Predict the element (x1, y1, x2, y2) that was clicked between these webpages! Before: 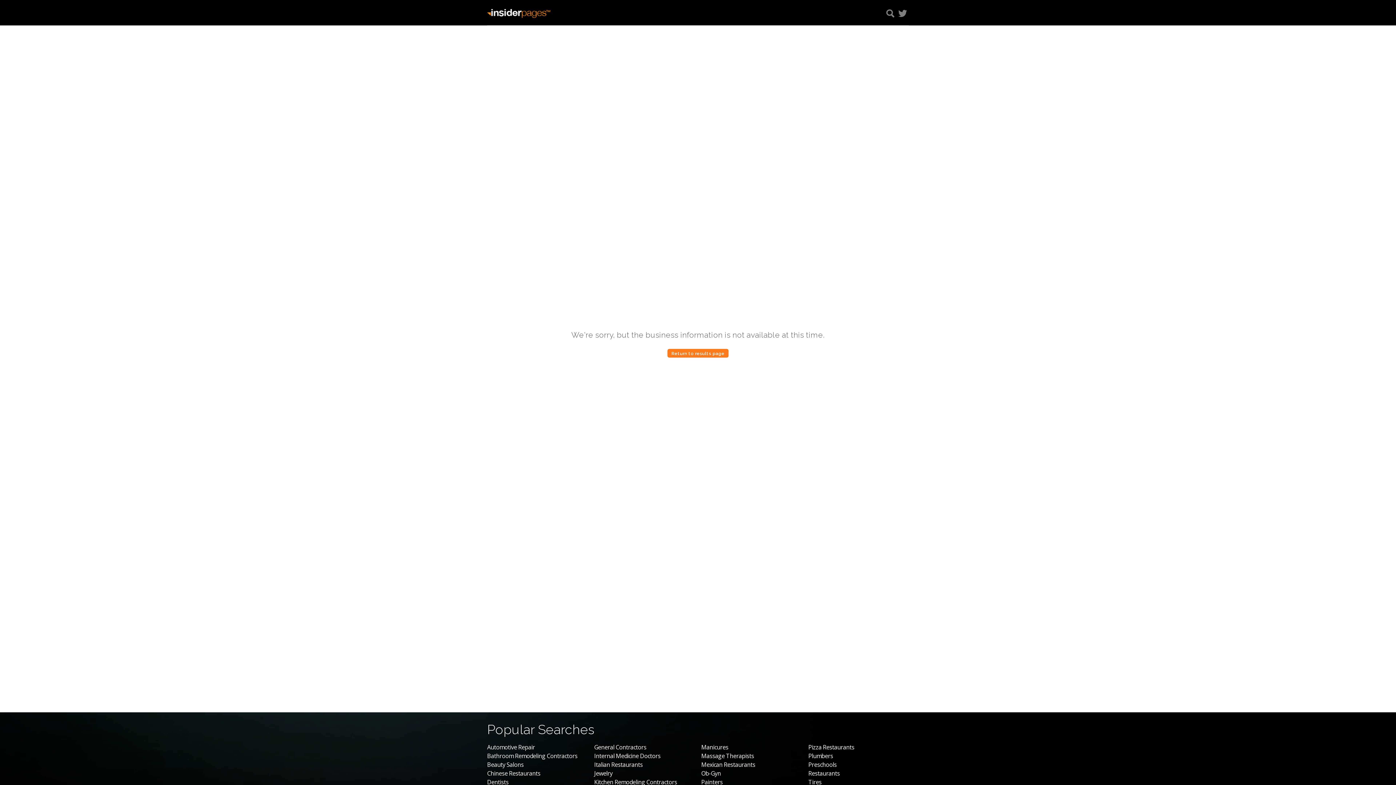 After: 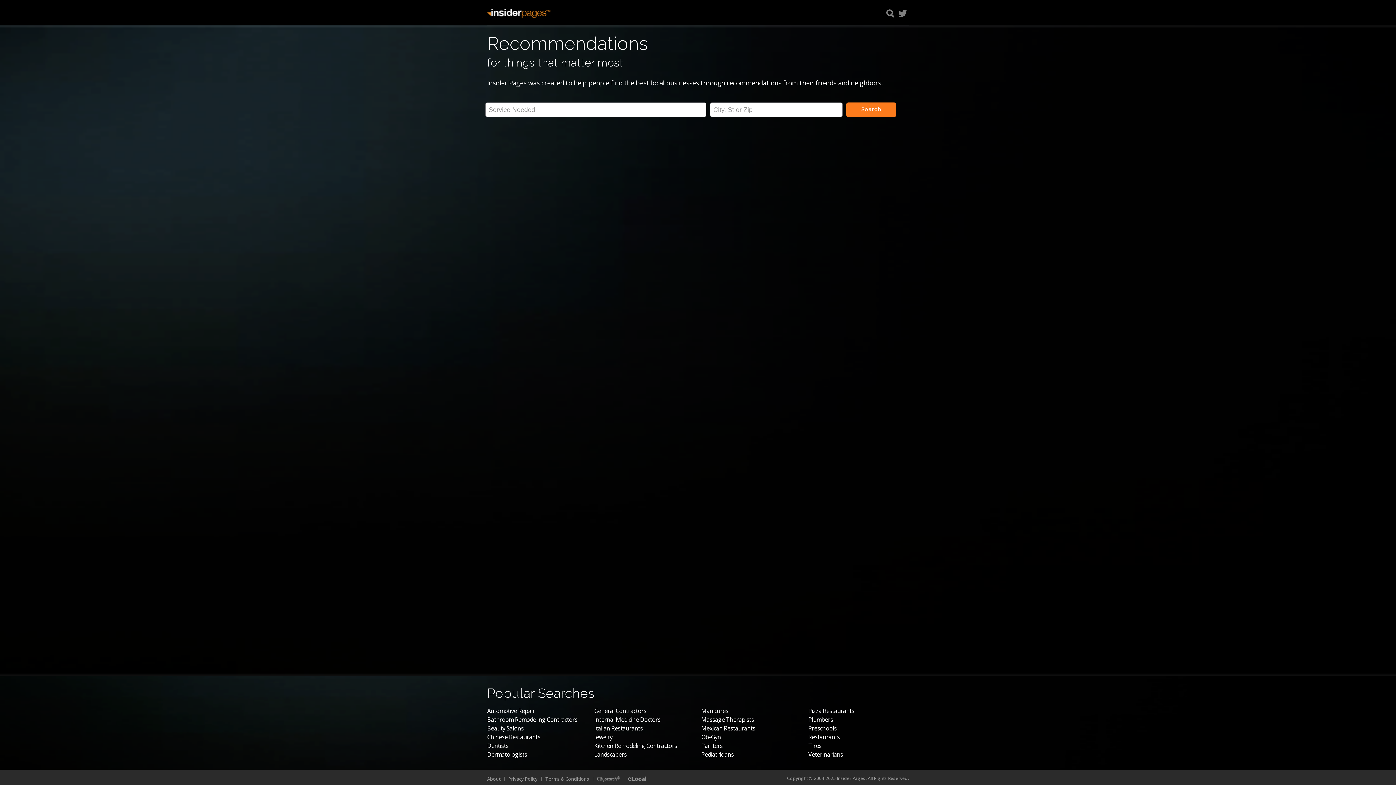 Action: bbox: (487, 9, 571, 18)